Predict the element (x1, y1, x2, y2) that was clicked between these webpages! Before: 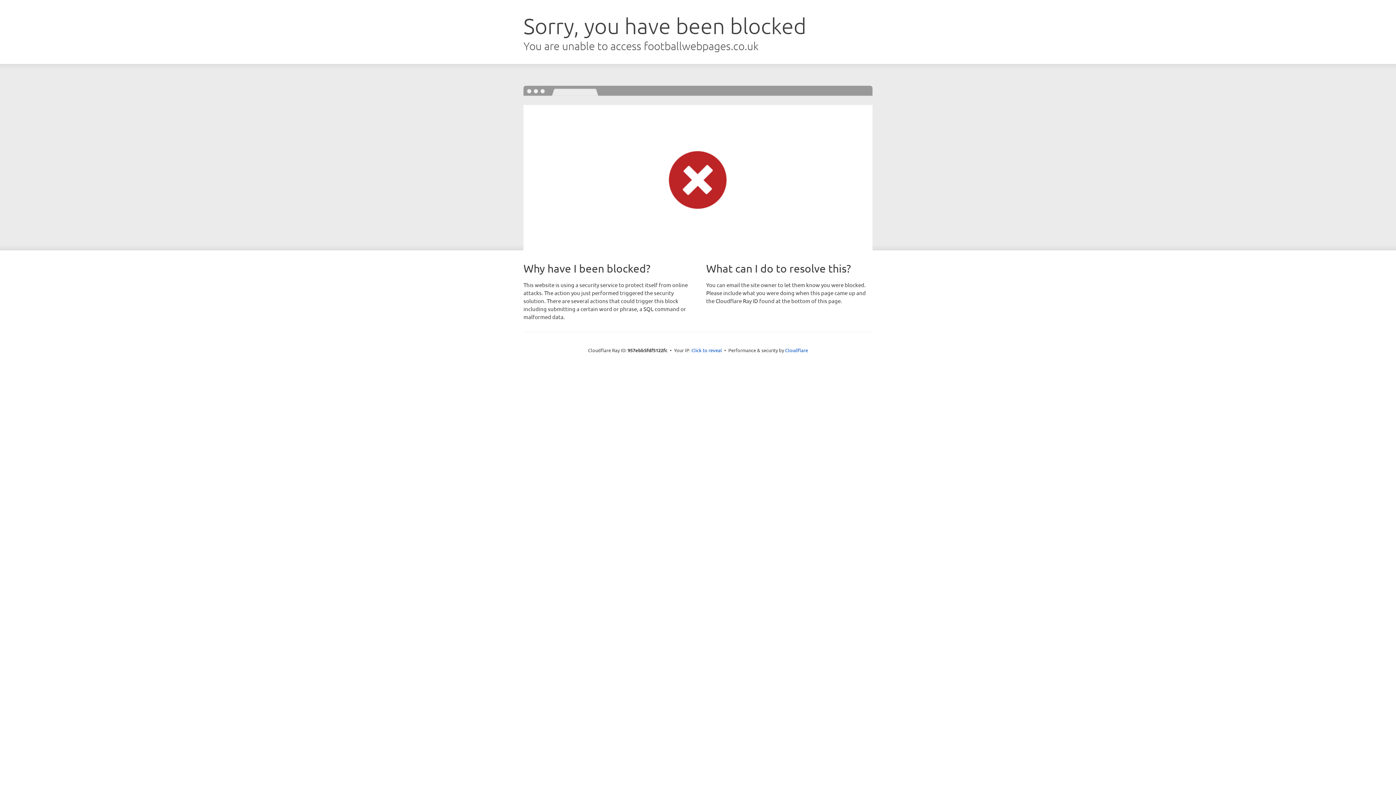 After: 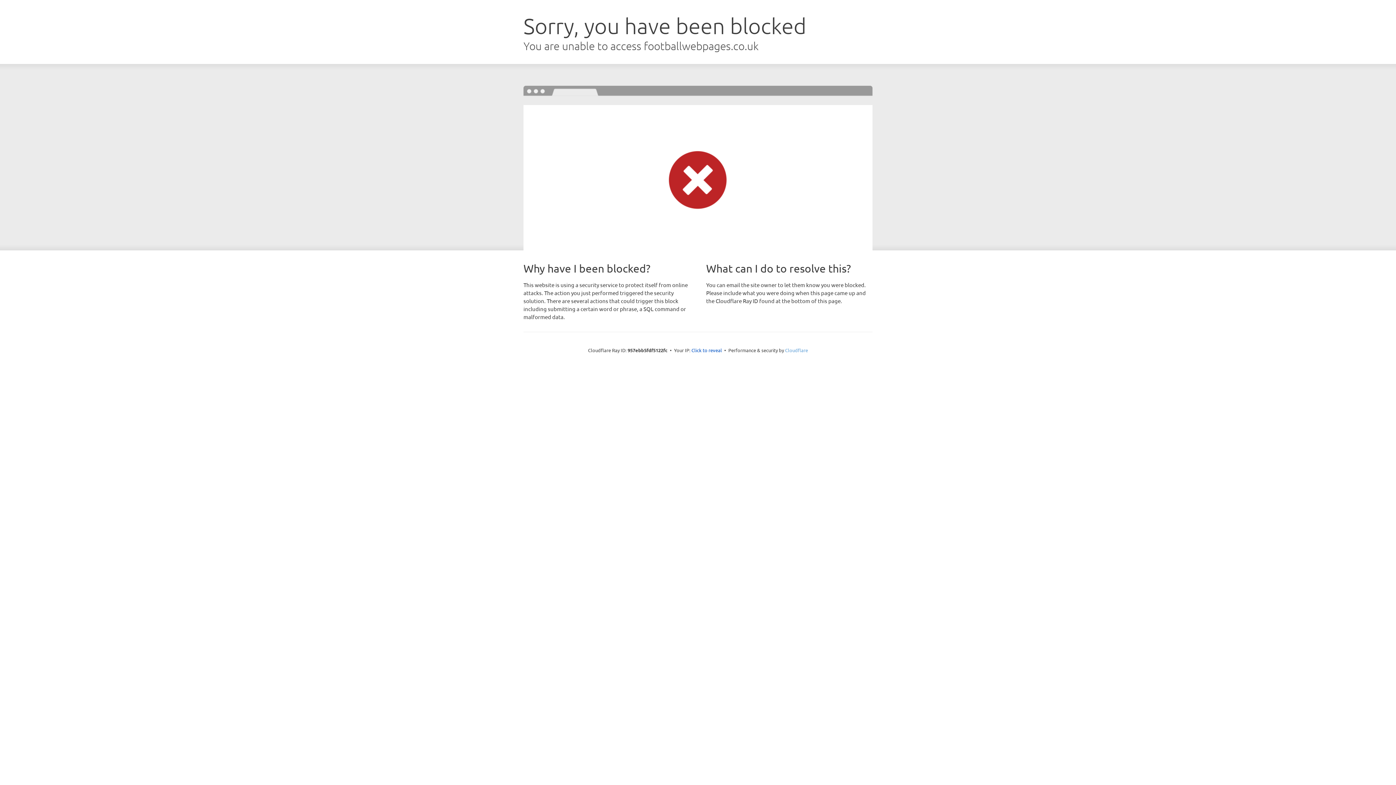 Action: label: Cloudflare bbox: (785, 347, 808, 353)